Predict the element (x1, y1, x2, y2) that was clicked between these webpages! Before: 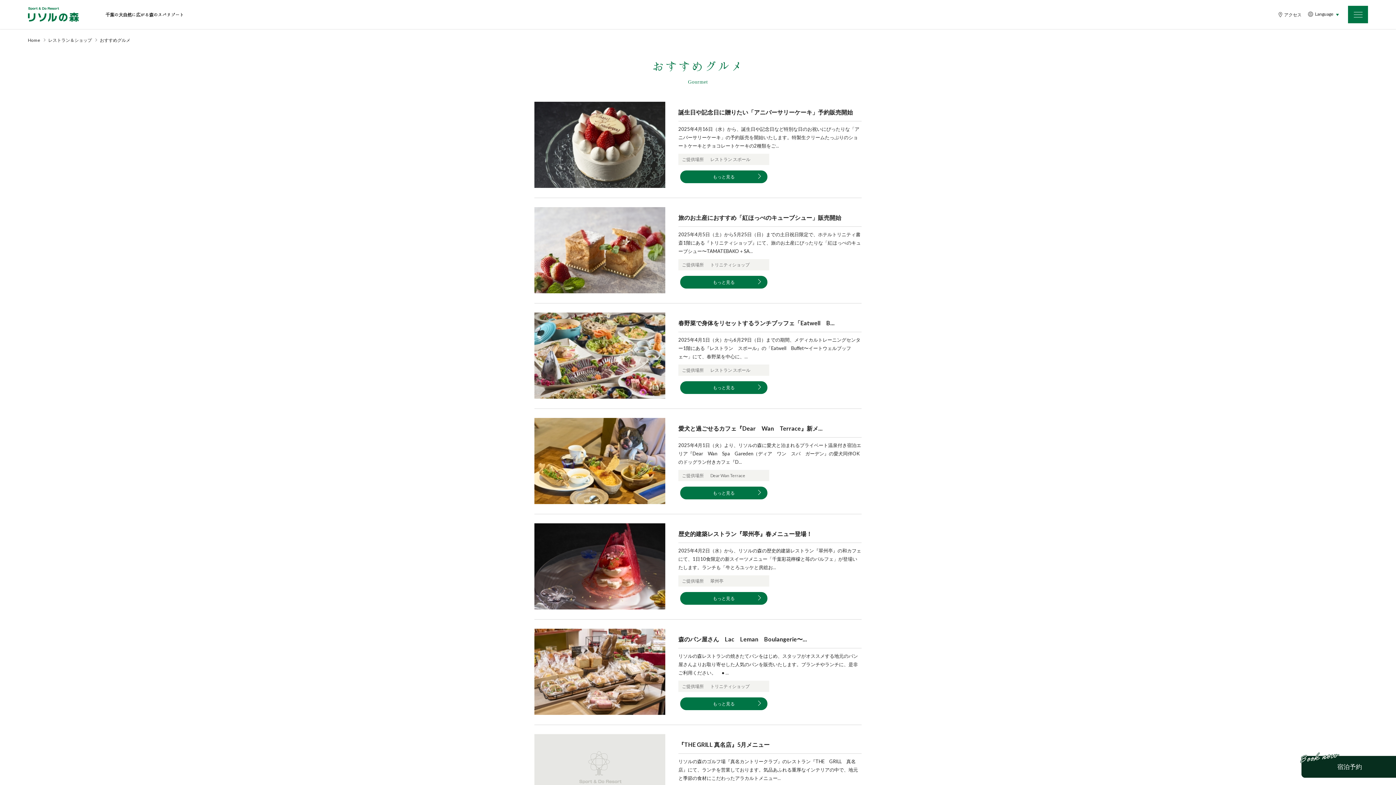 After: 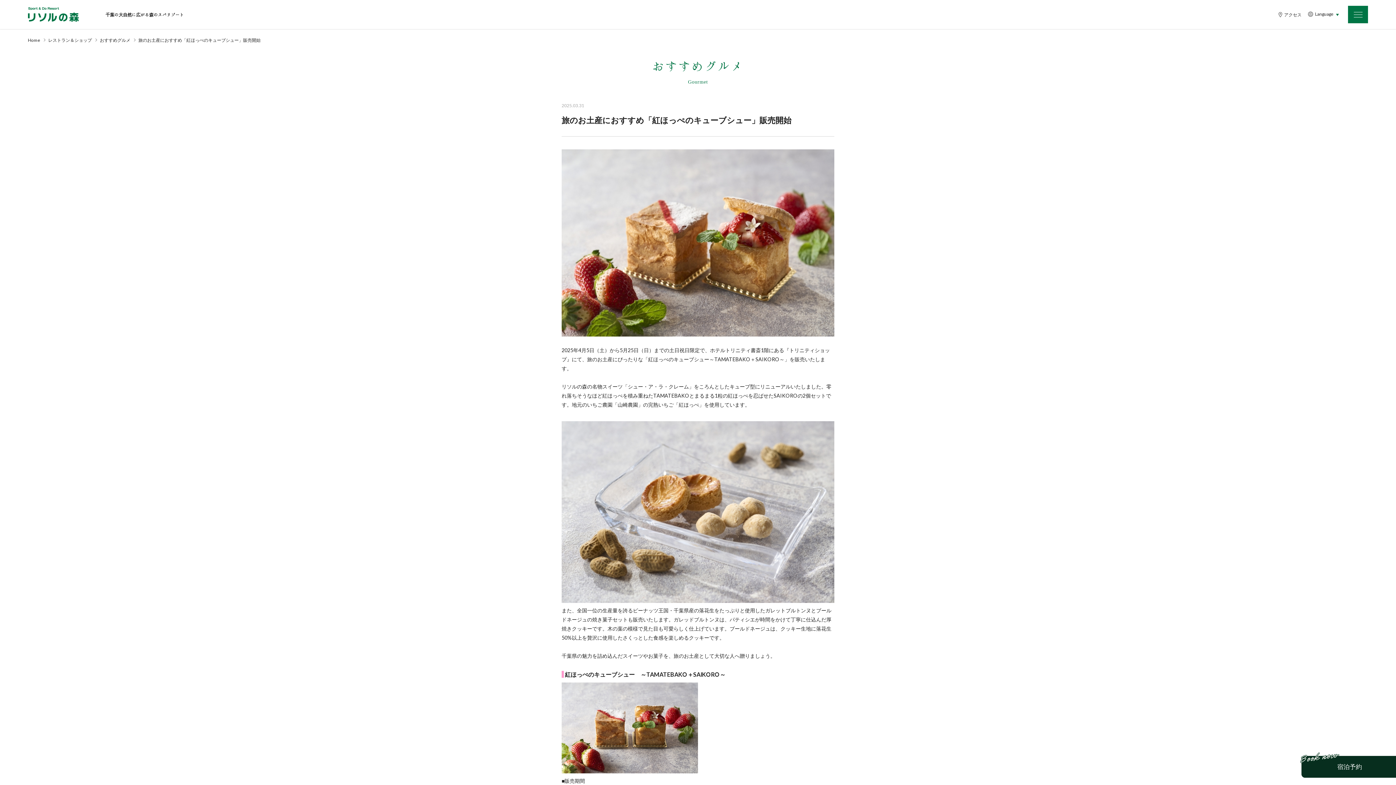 Action: label: もっと見る bbox: (680, 275, 767, 288)